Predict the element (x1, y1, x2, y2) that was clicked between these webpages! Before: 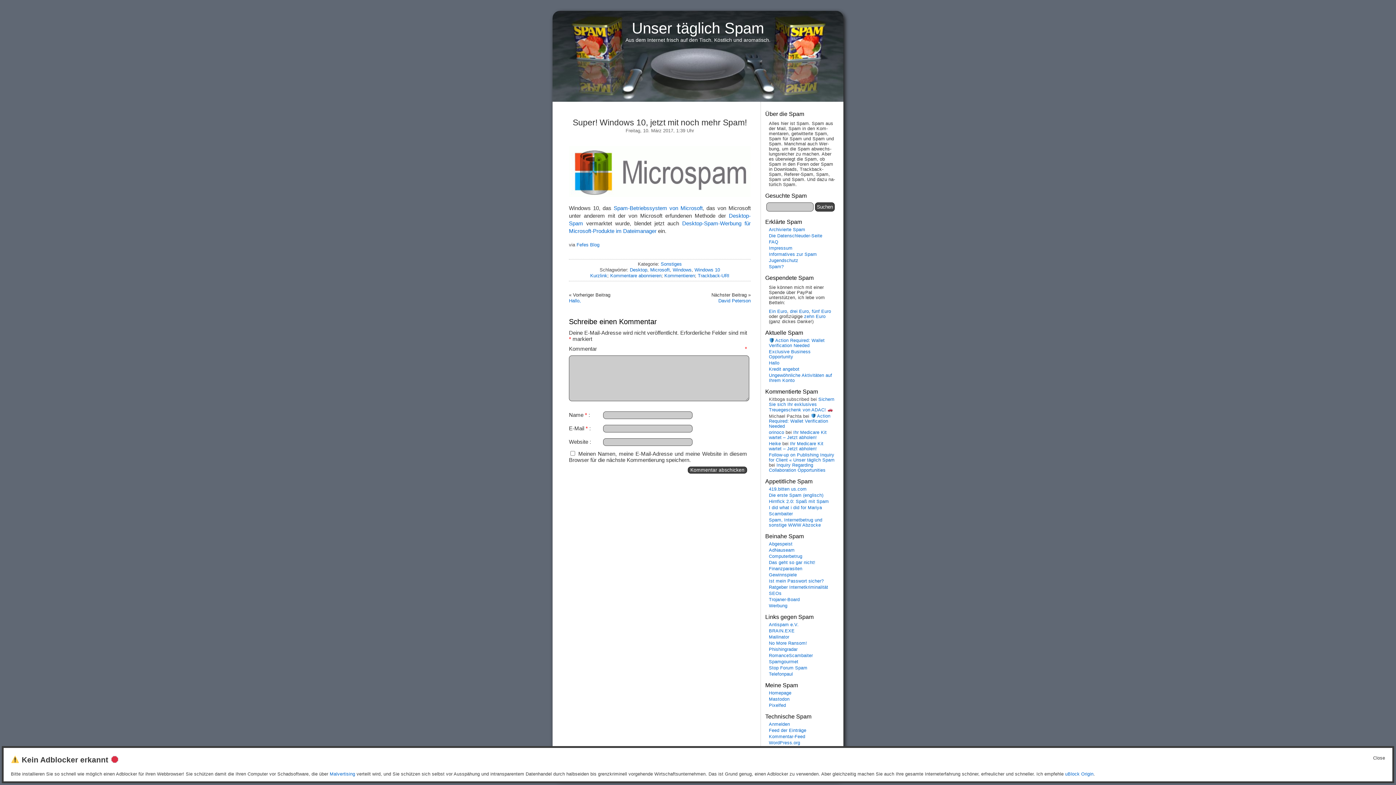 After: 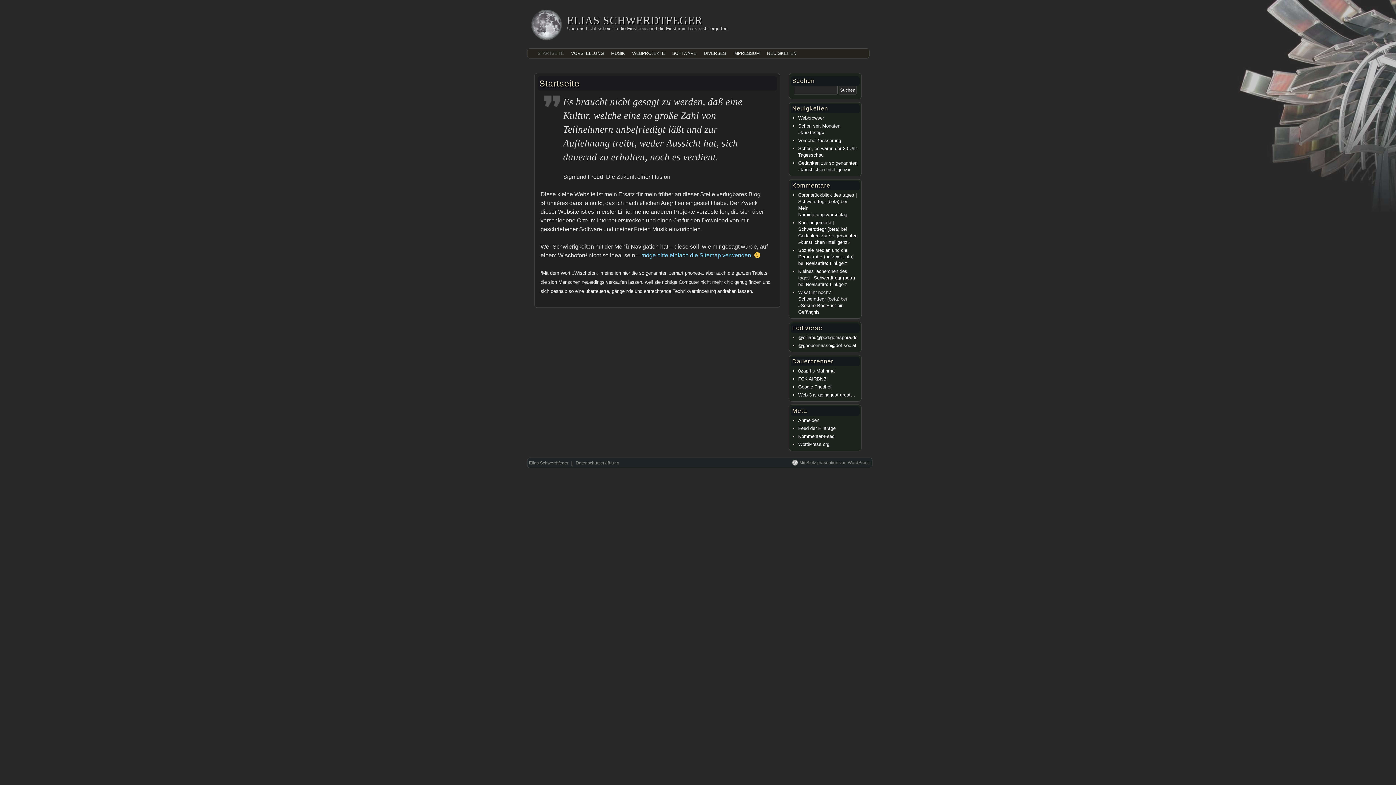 Action: bbox: (769, 690, 791, 696) label: Homepage